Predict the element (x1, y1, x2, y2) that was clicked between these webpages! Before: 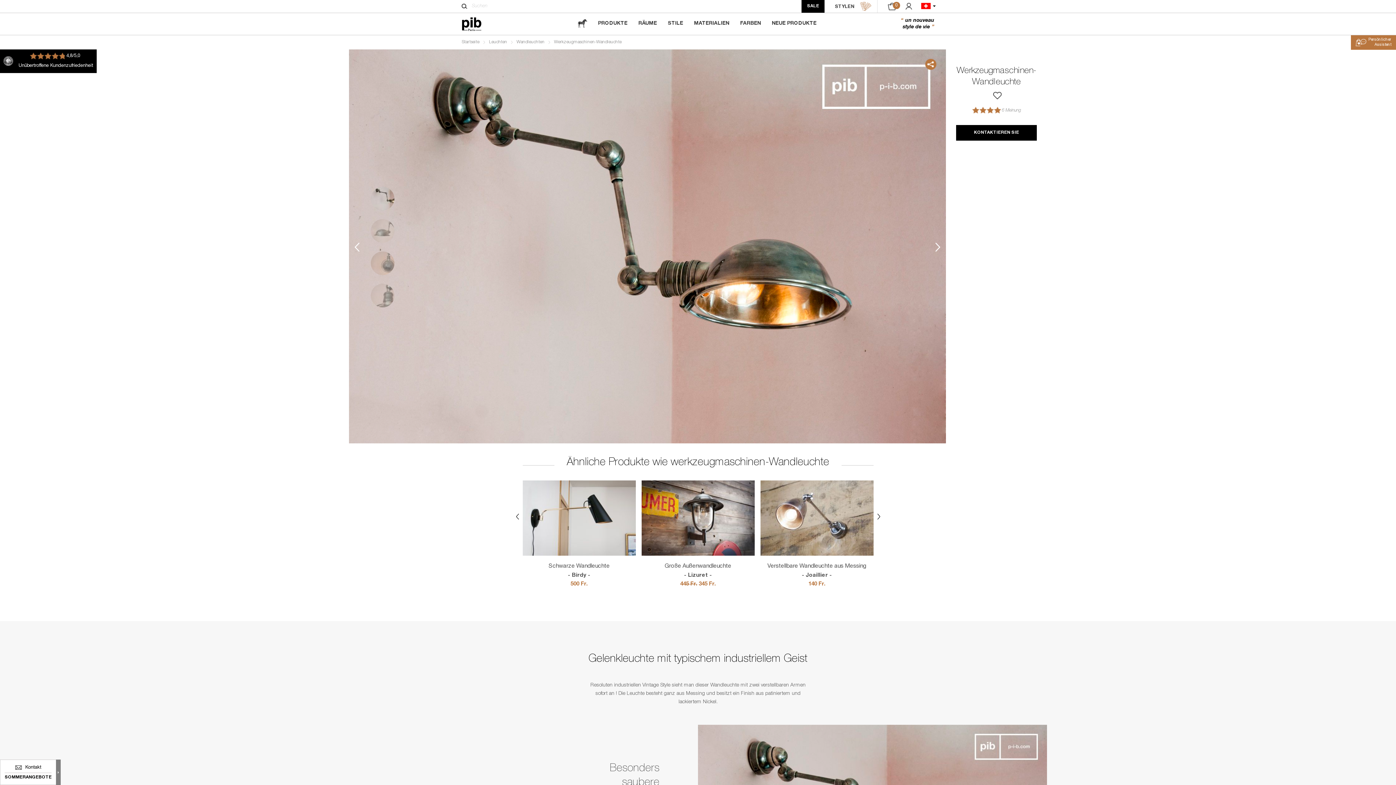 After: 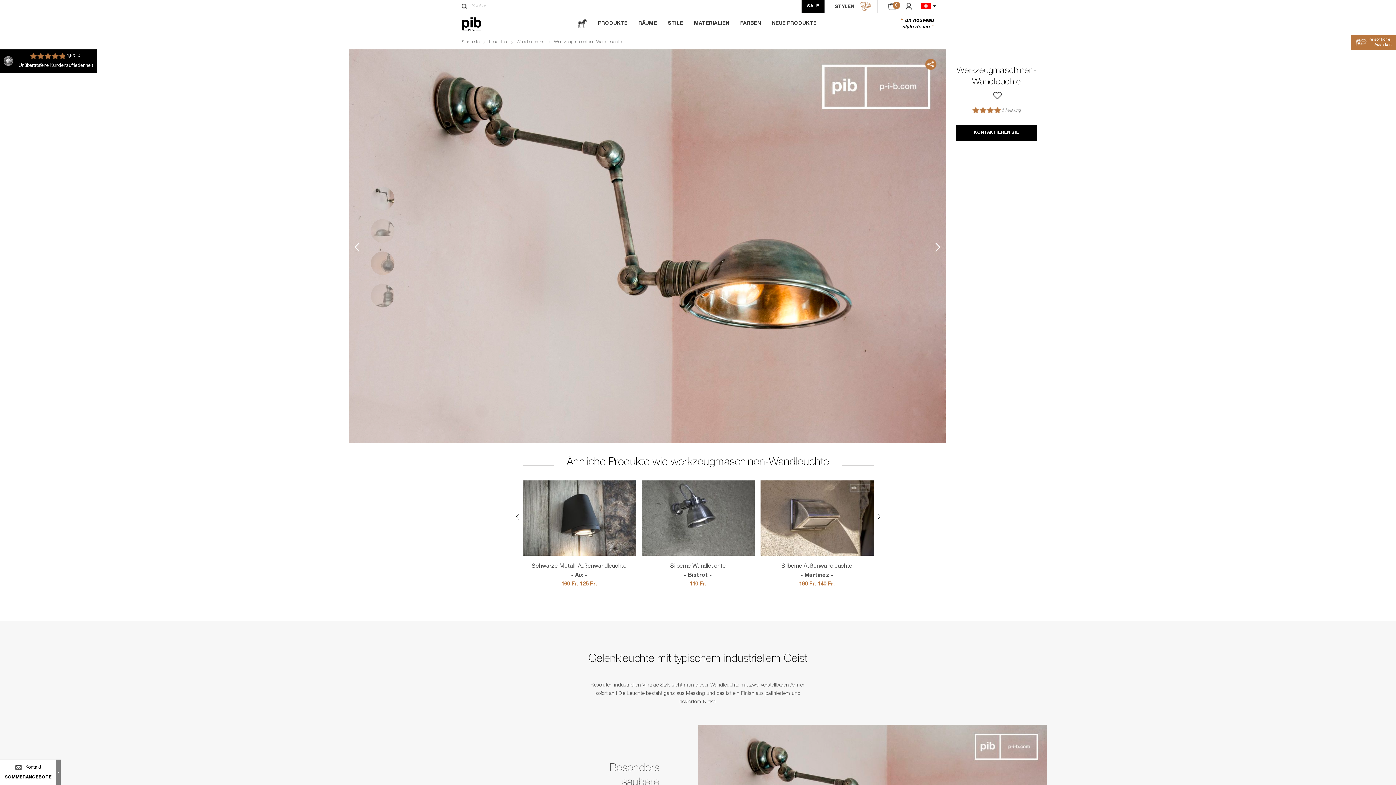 Action: label: Next bbox: (877, 513, 880, 519)